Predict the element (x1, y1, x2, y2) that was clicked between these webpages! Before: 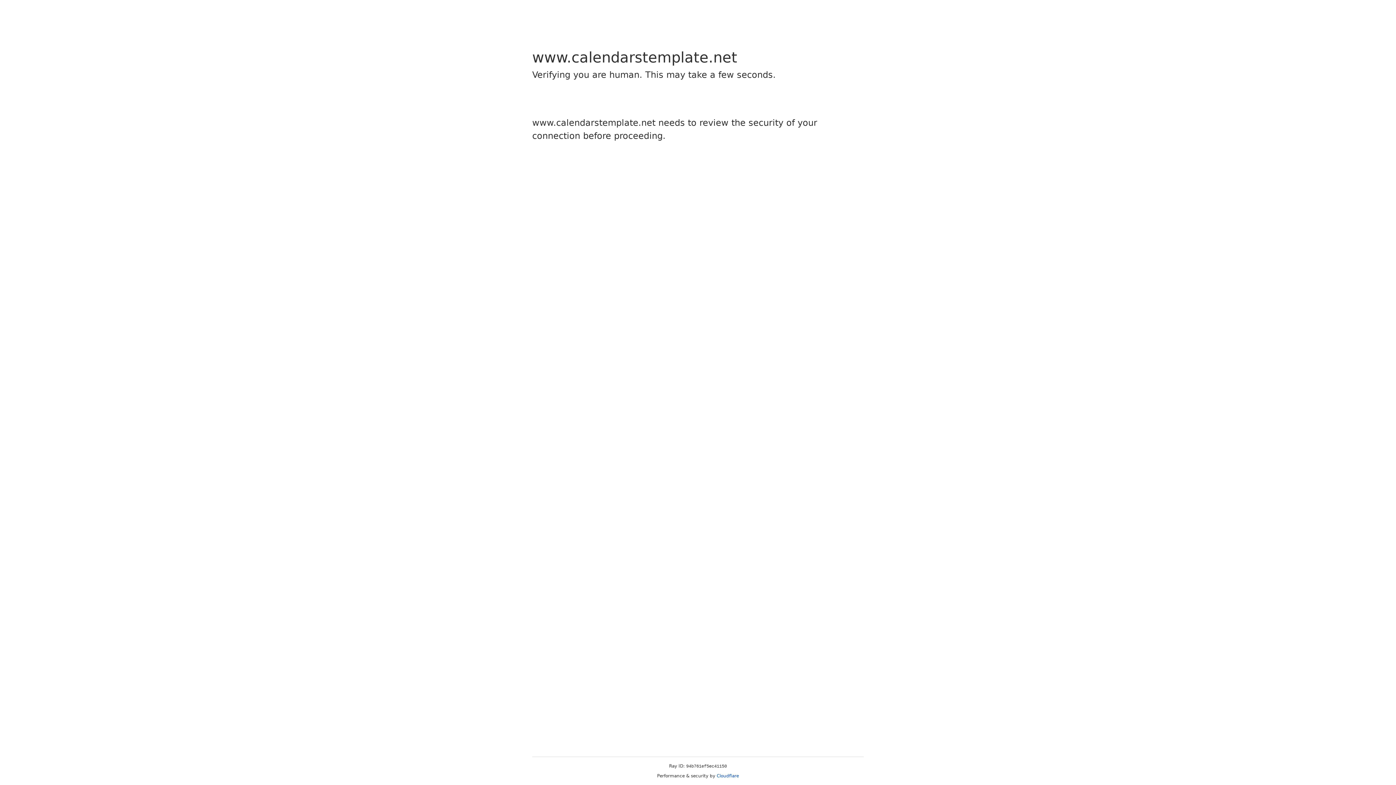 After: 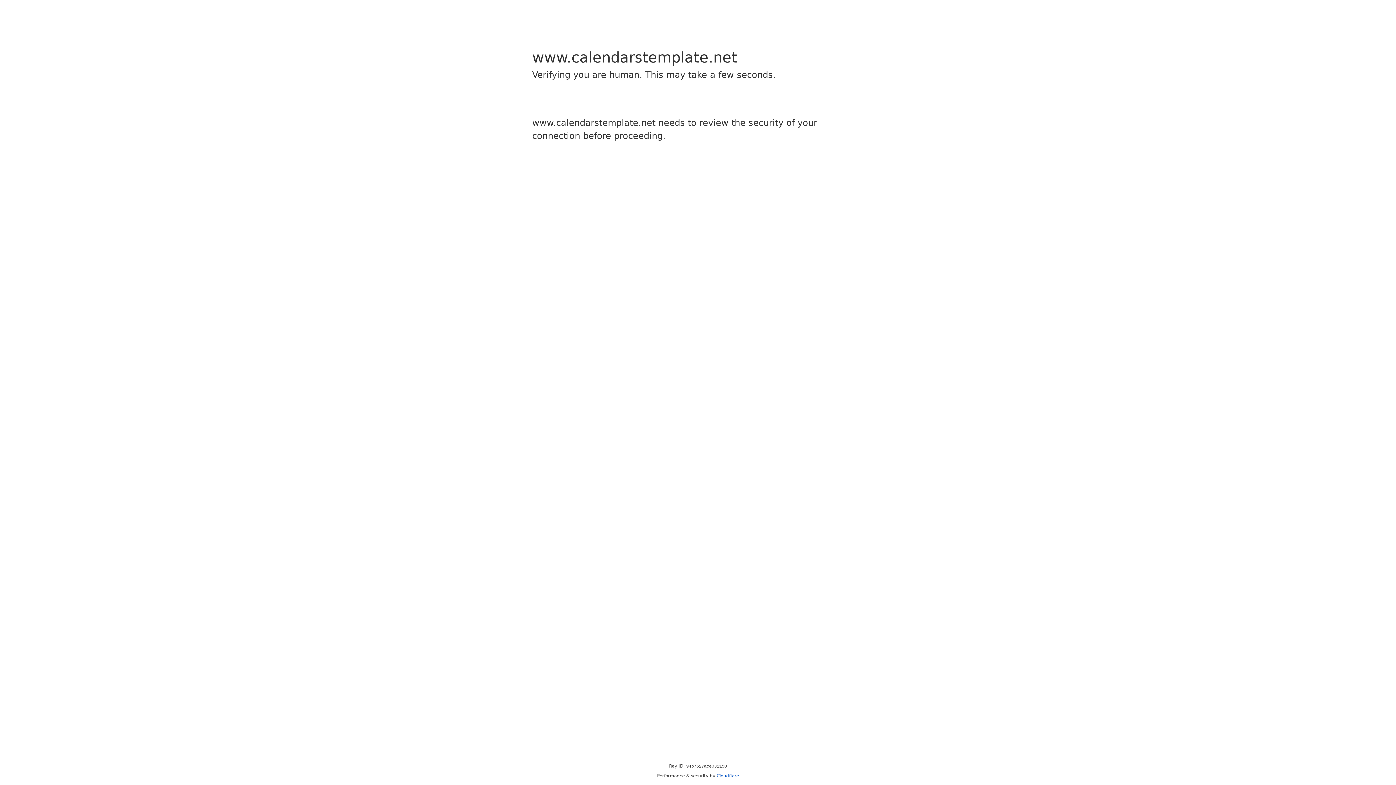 Action: bbox: (716, 773, 739, 778) label: Cloudflare